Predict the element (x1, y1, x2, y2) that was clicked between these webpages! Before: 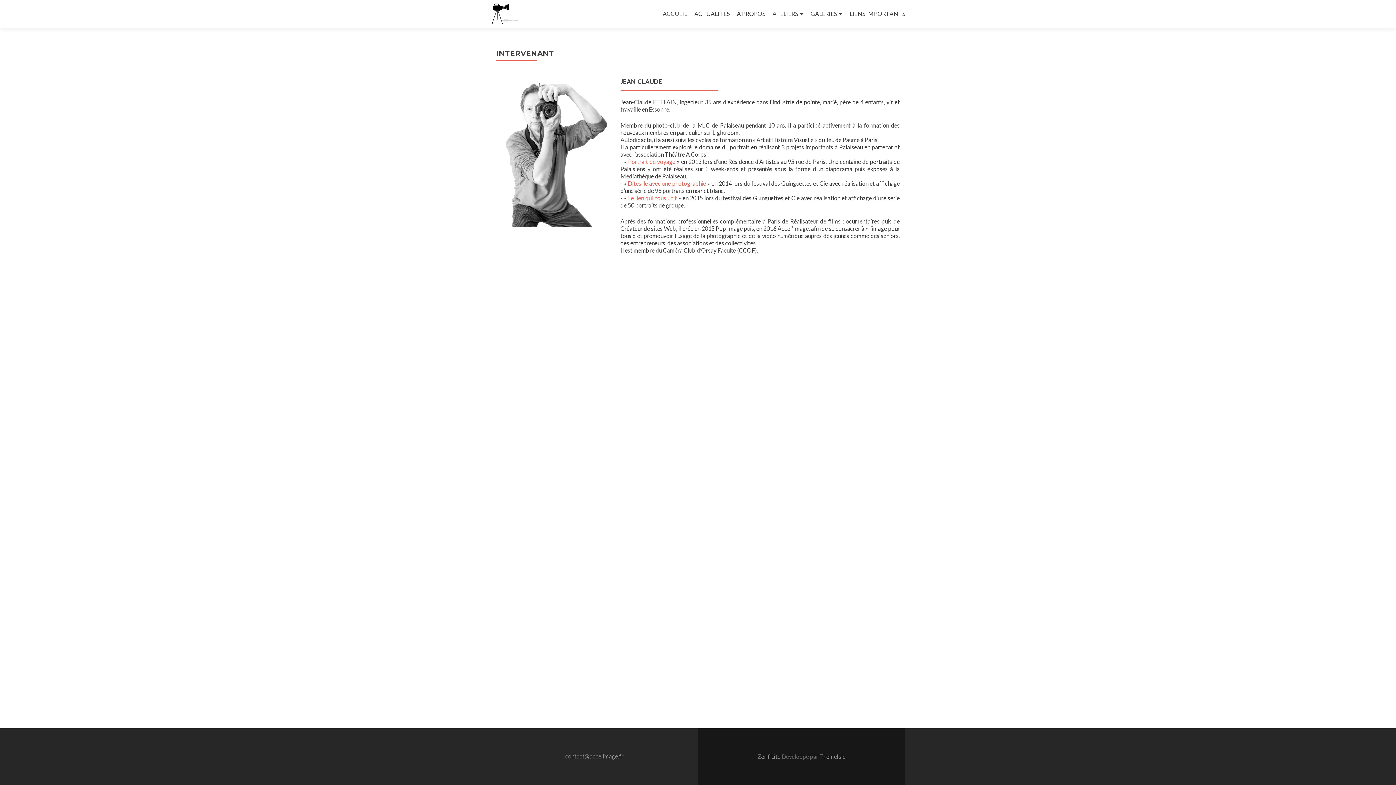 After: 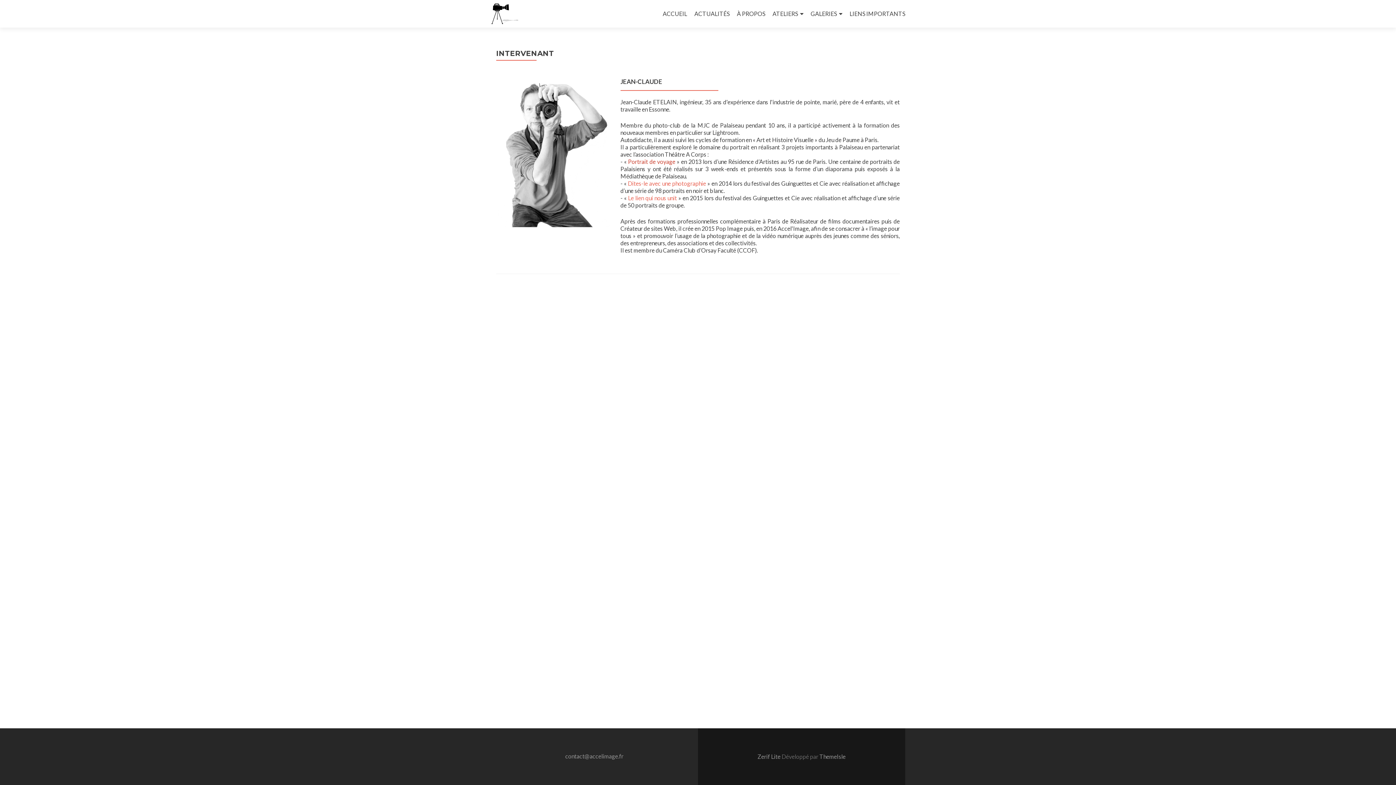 Action: bbox: (628, 158, 675, 165) label: Portrait de voyage